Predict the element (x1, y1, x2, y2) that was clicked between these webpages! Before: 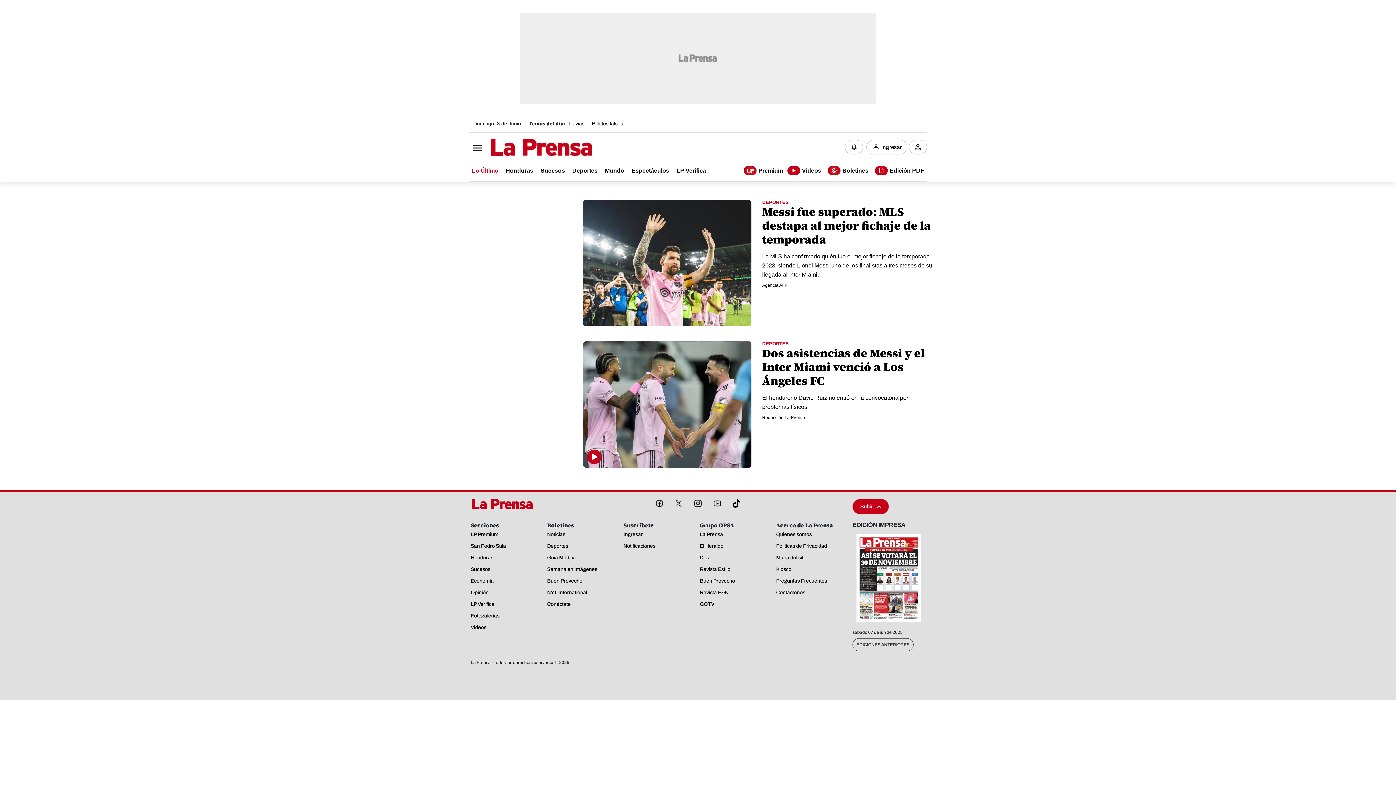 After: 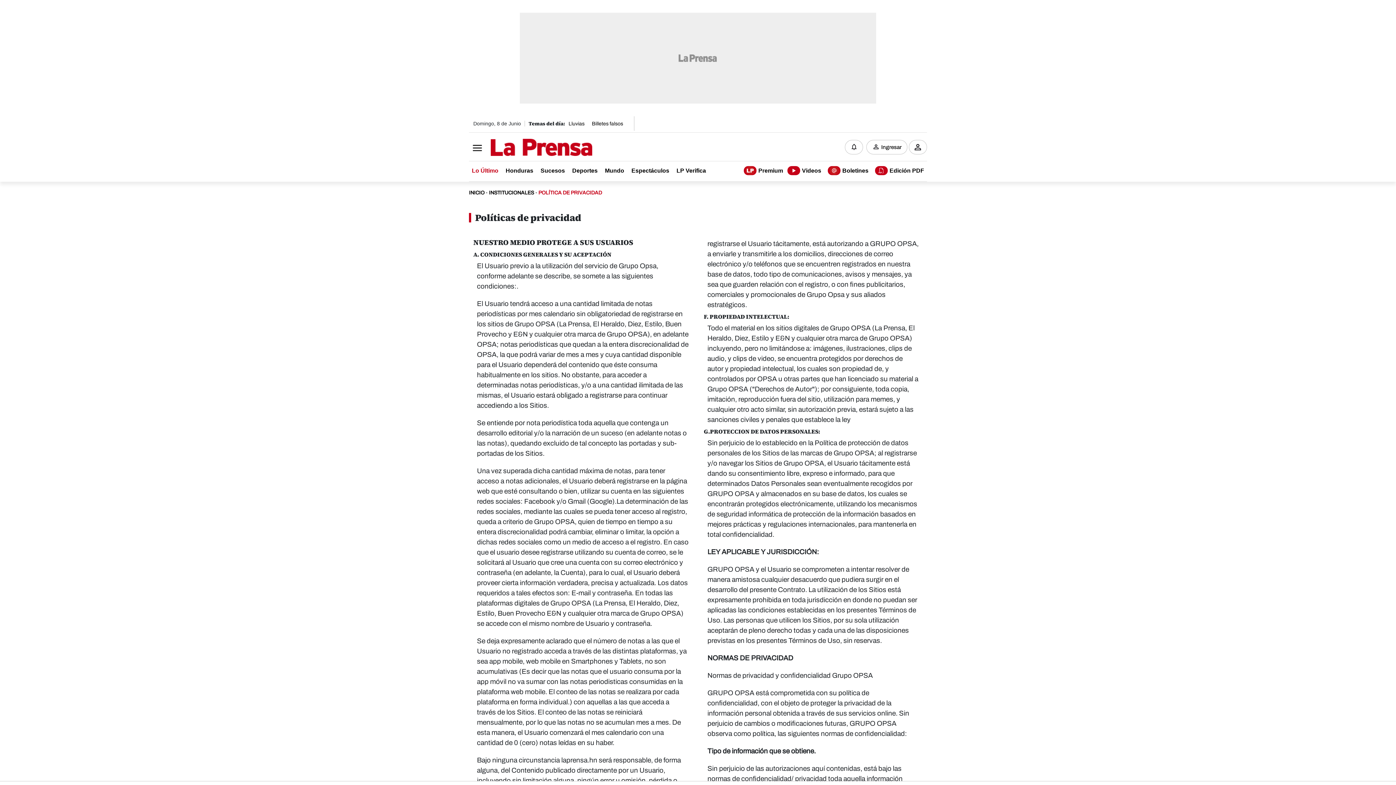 Action: label: Políticas de Privacidad bbox: (776, 542, 827, 549)